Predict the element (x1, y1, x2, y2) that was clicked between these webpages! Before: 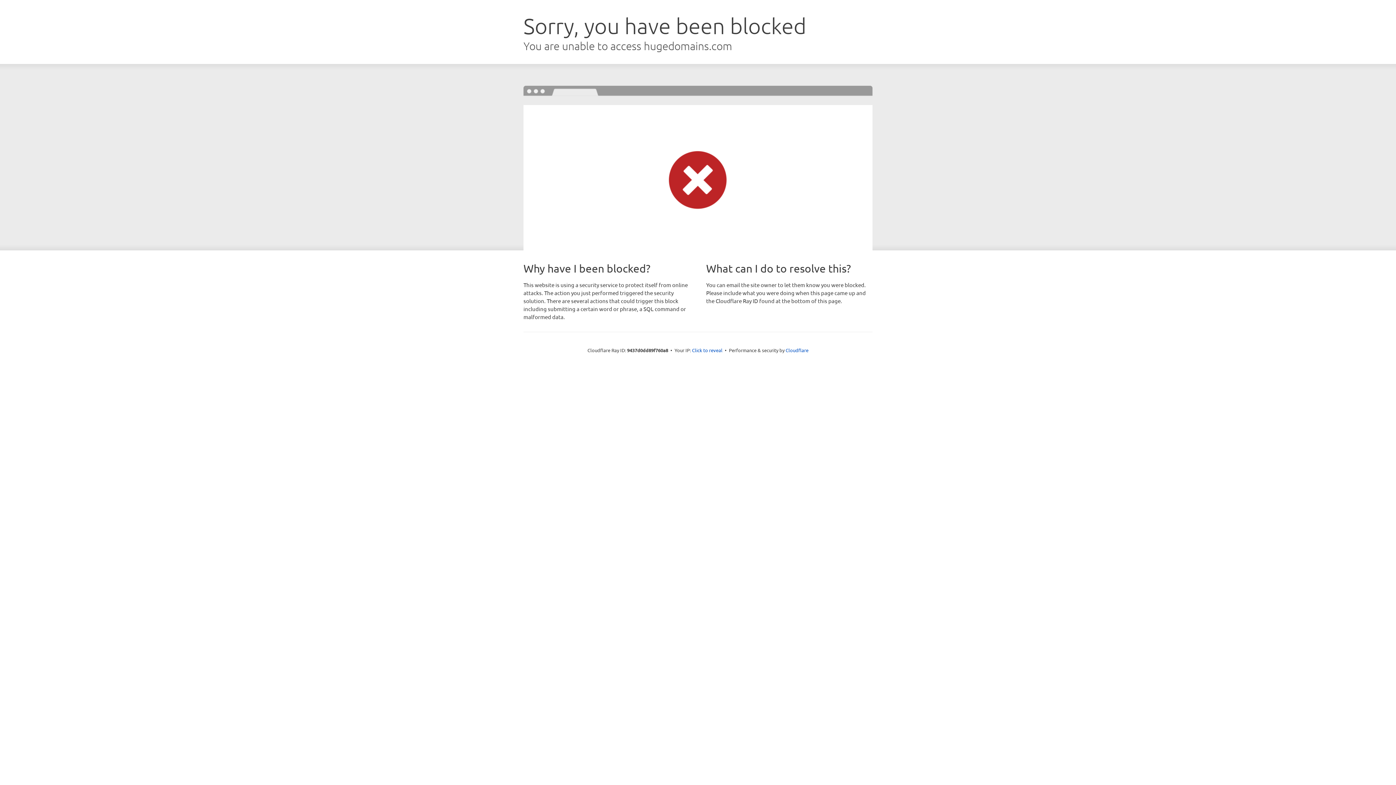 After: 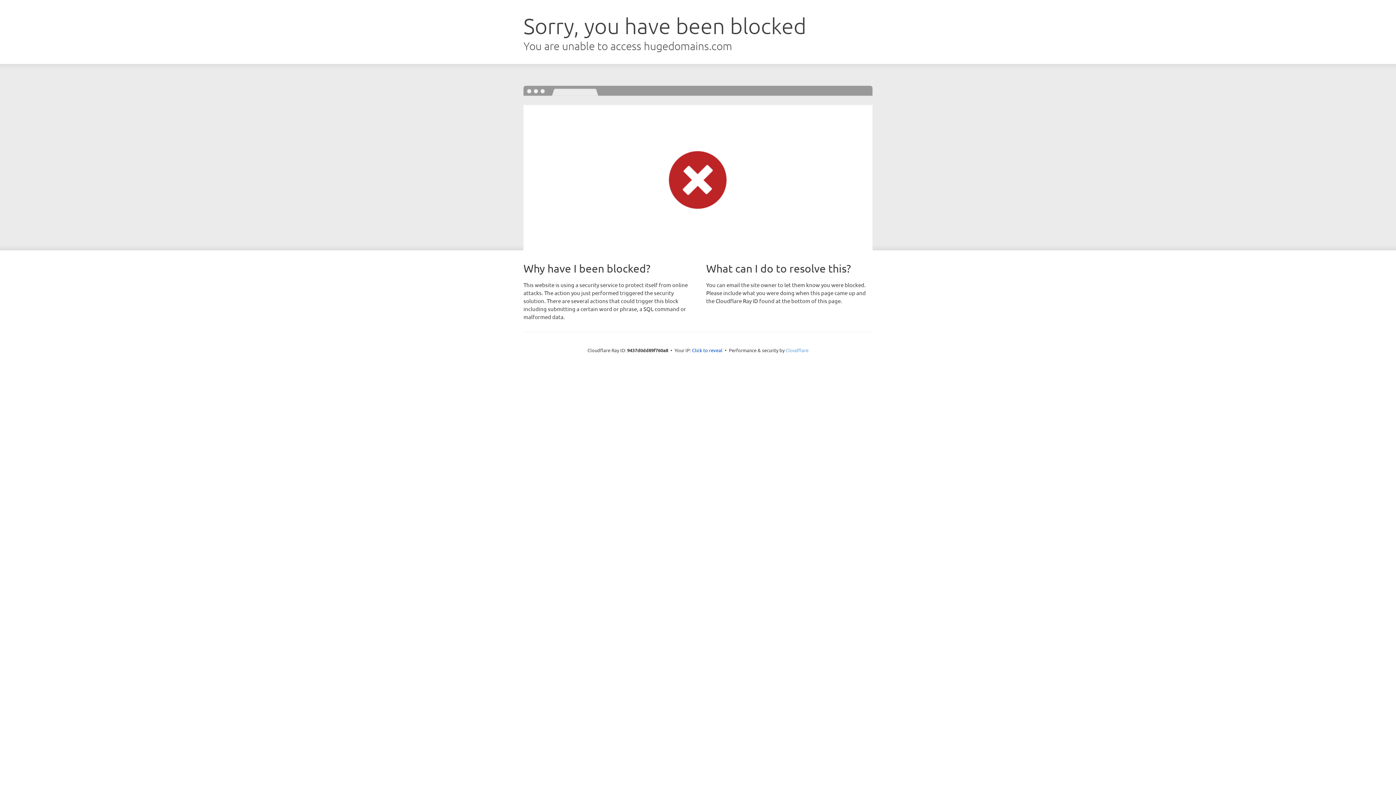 Action: label: Cloudflare bbox: (785, 347, 808, 353)